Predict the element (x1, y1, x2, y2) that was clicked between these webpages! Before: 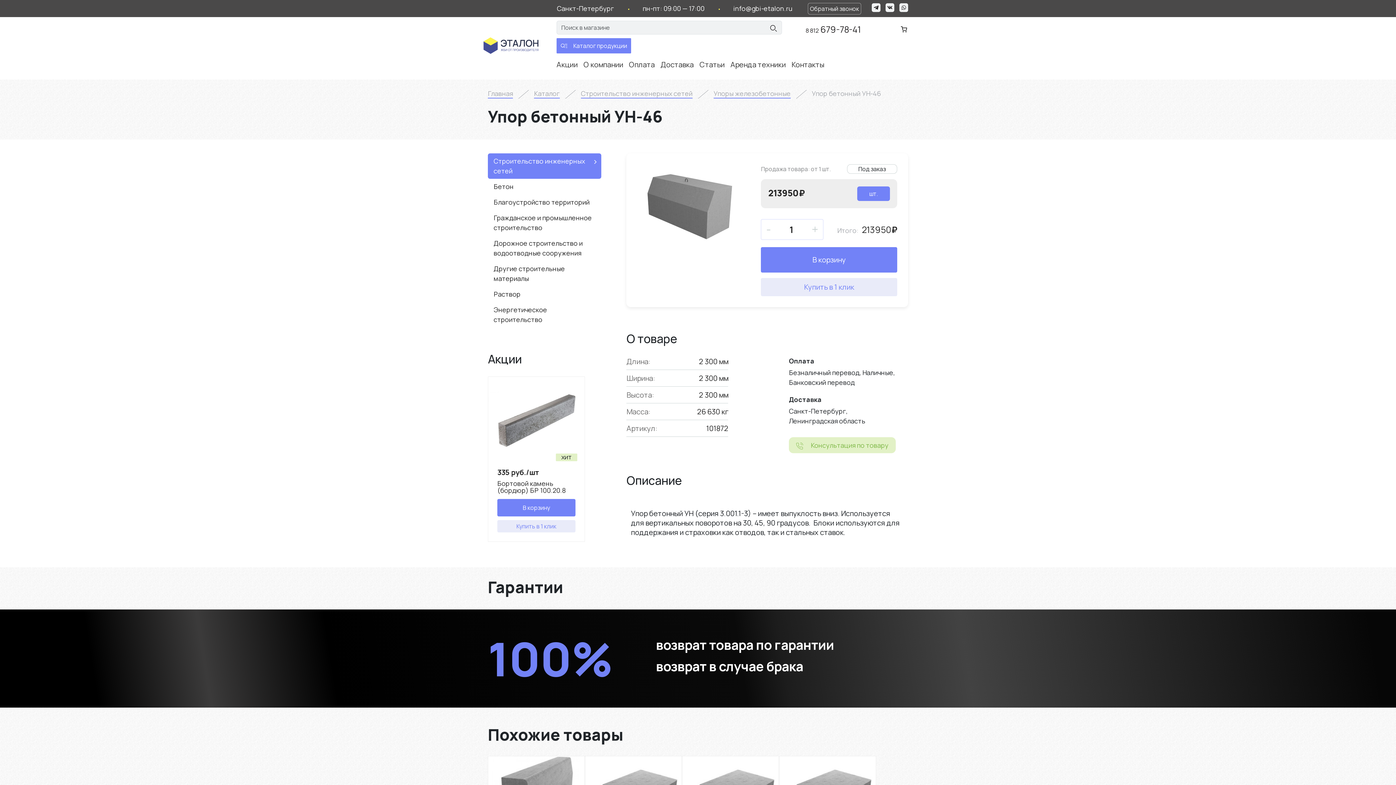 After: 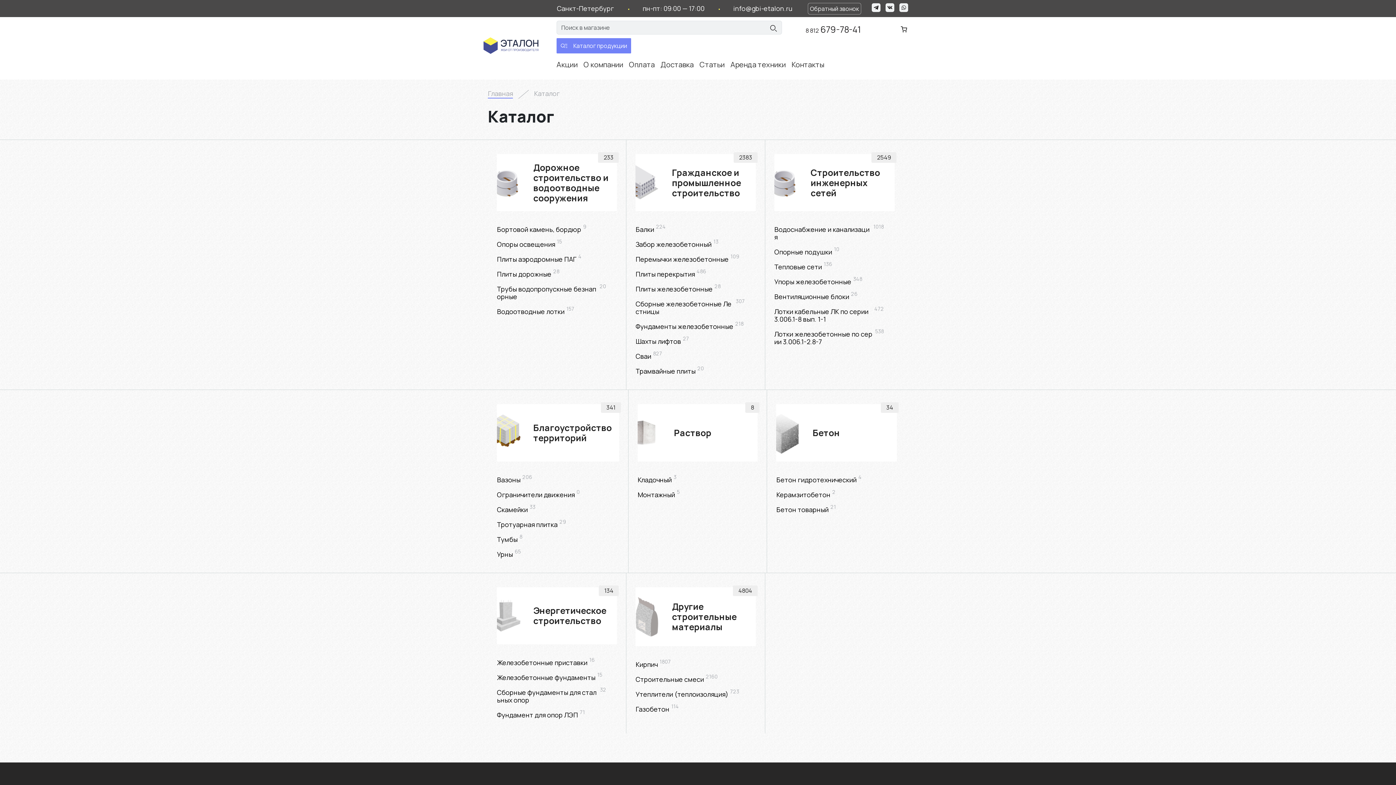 Action: bbox: (534, 89, 560, 98) label: Каталог